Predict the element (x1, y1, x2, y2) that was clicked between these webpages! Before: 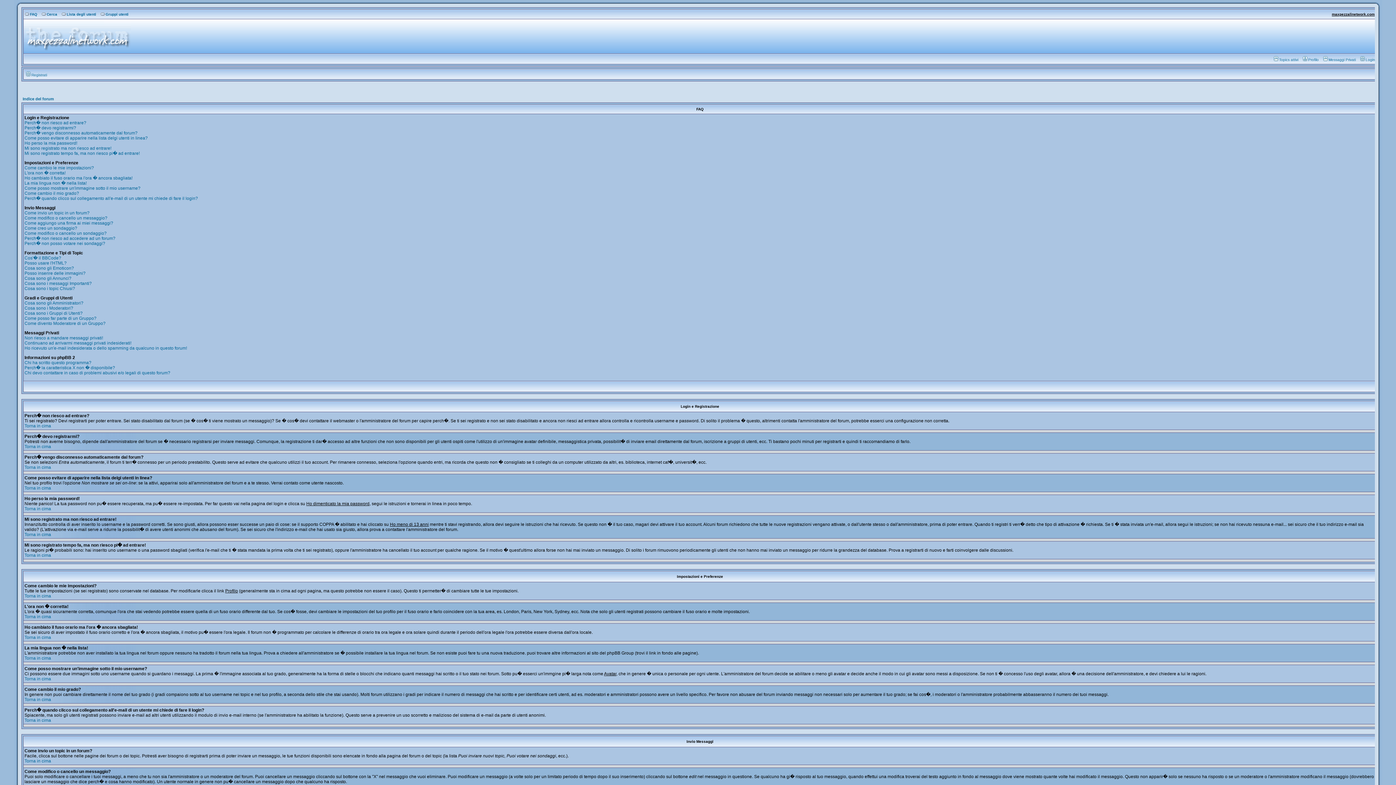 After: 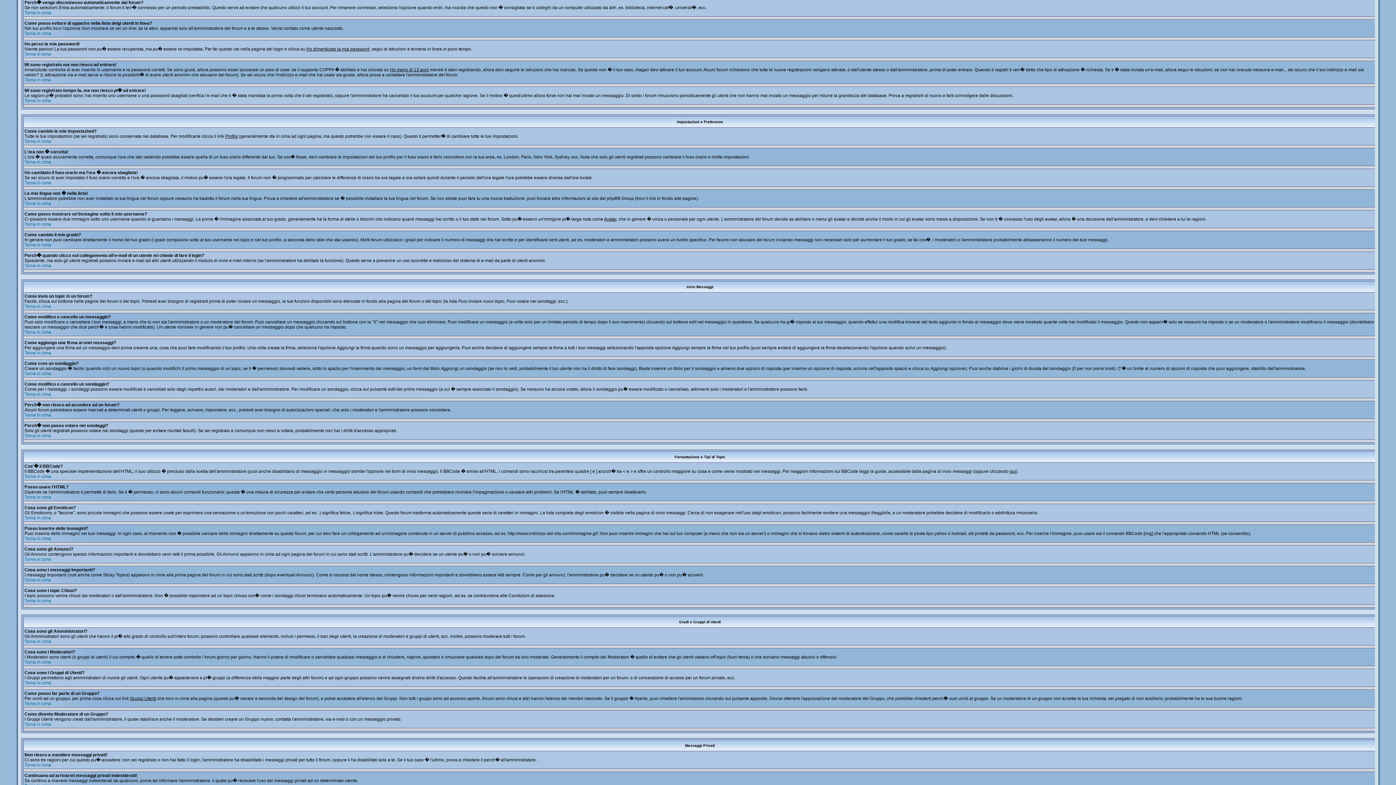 Action: label: Perch� vengo disconnesso automaticamente dal forum? bbox: (24, 130, 137, 135)